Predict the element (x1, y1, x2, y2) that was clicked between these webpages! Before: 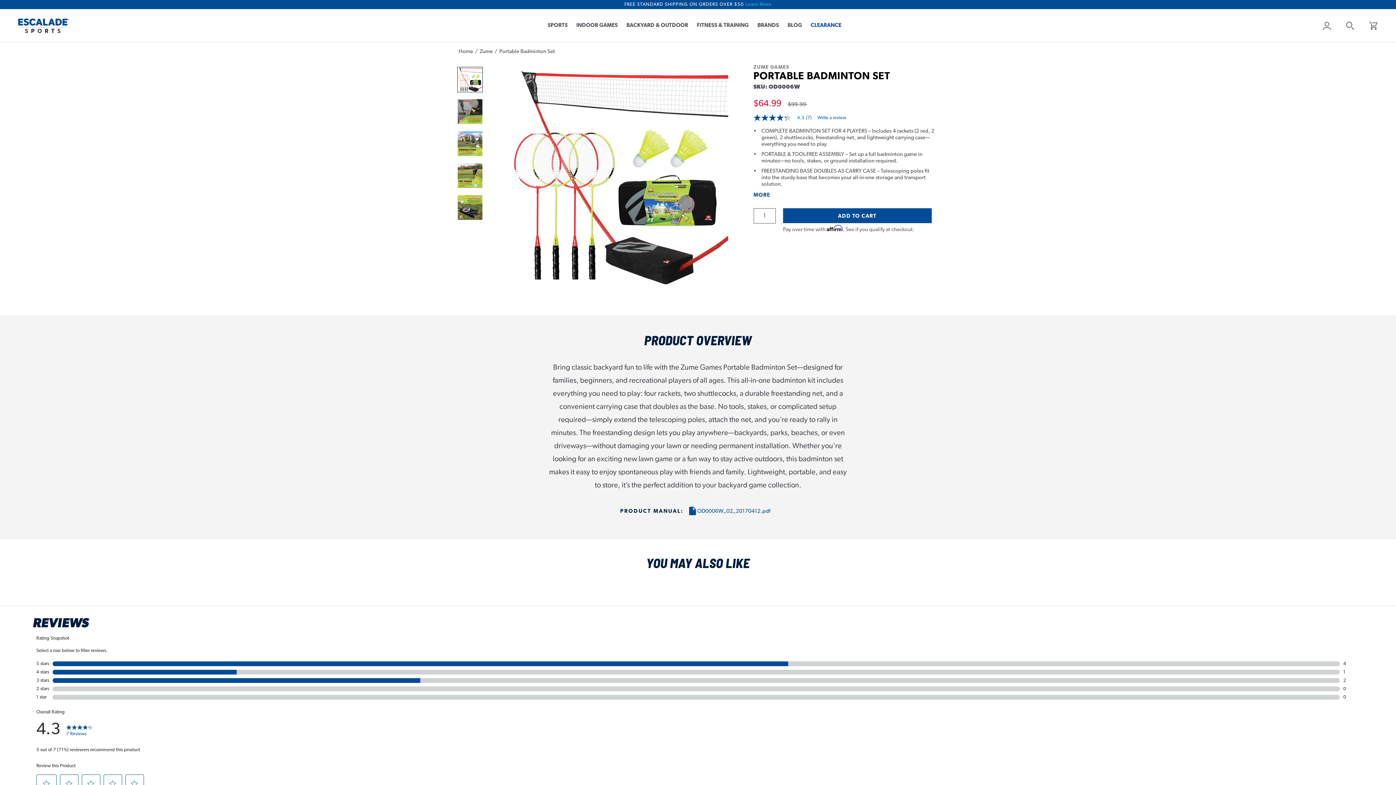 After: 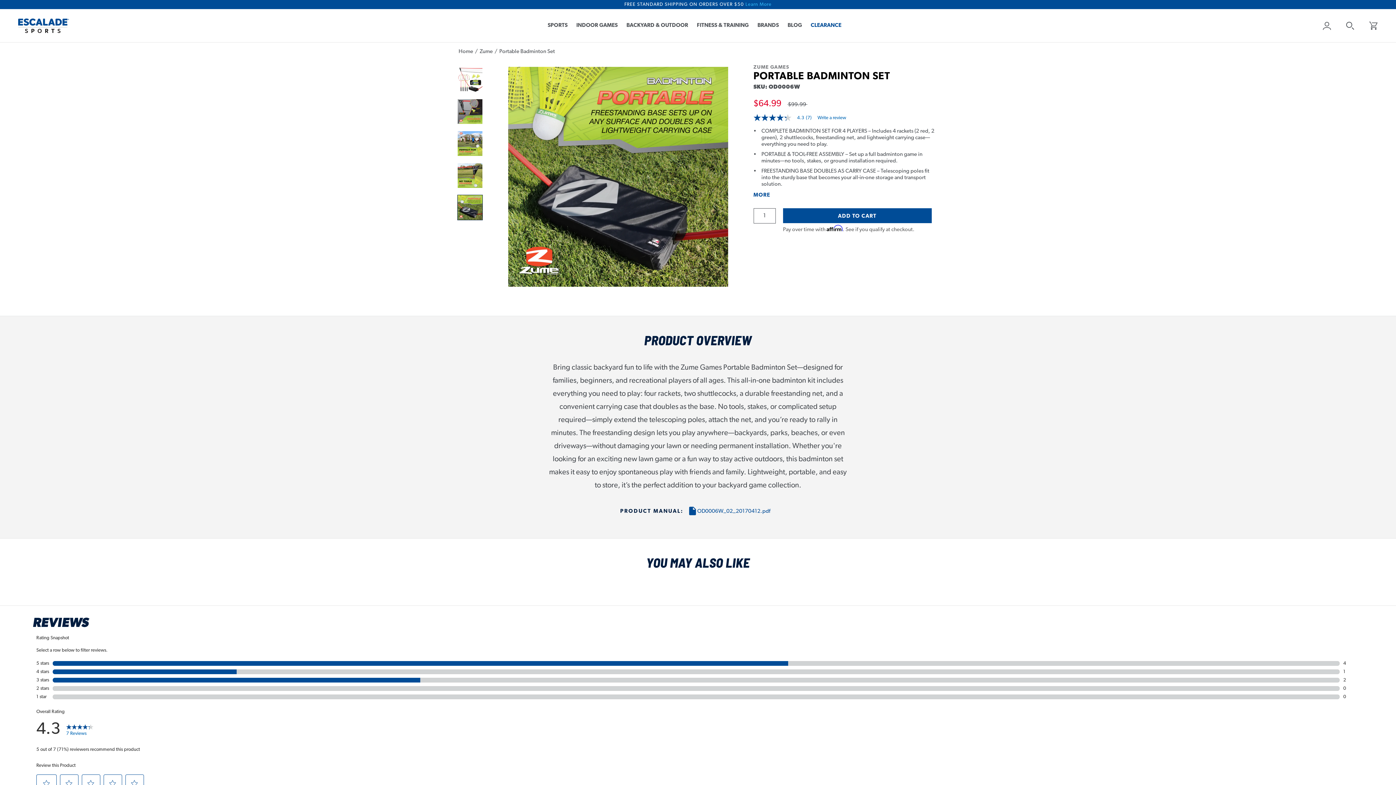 Action: bbox: (457, 194, 482, 220)